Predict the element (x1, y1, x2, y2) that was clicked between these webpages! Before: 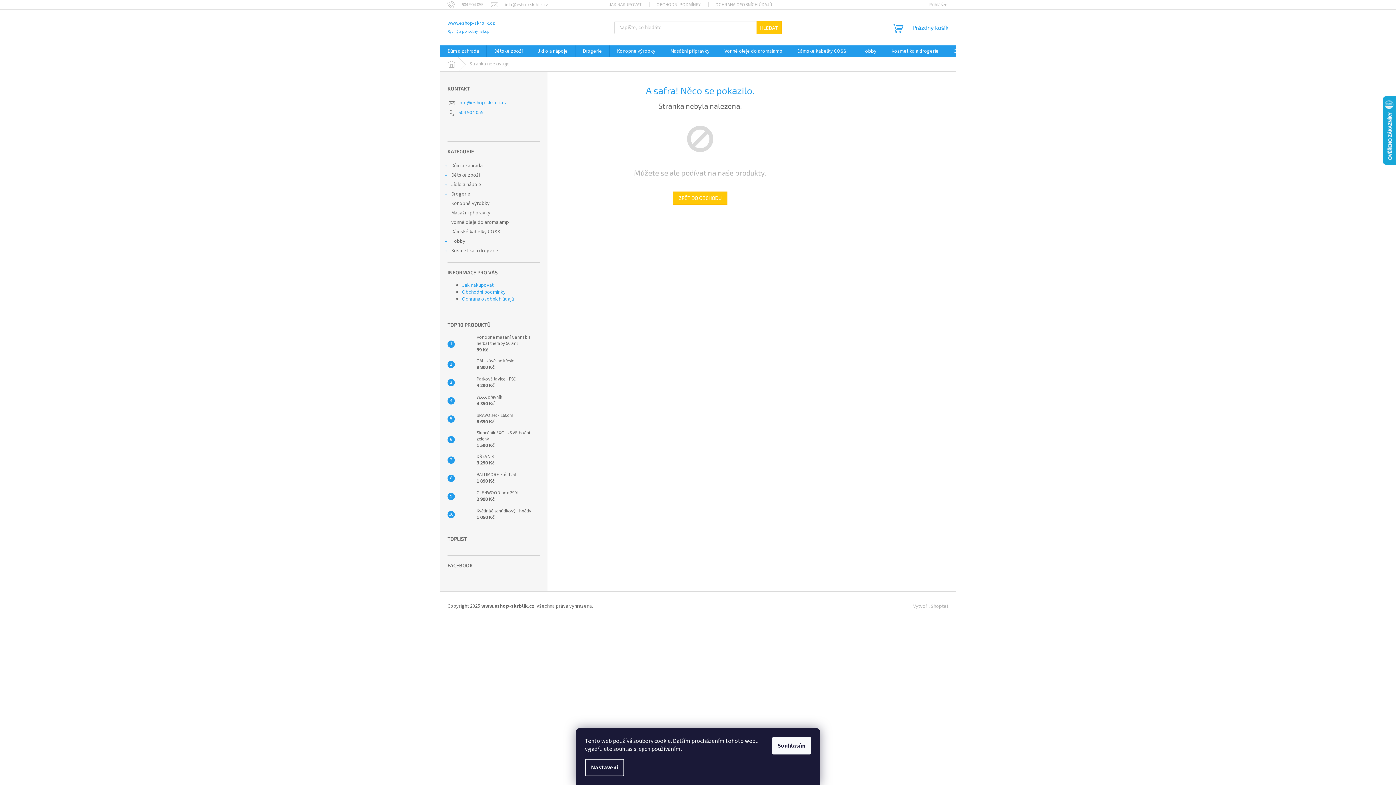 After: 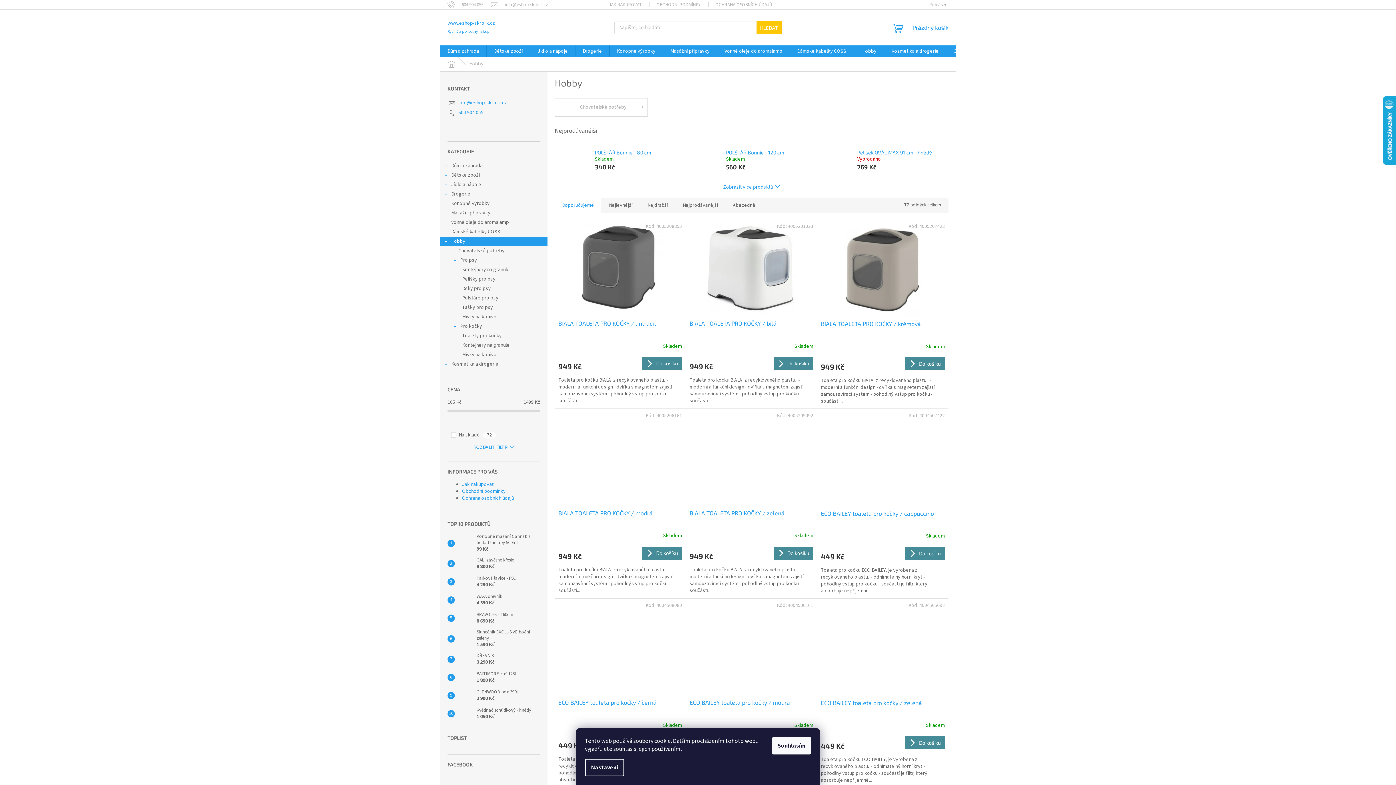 Action: label: Hobby bbox: (855, 45, 884, 57)